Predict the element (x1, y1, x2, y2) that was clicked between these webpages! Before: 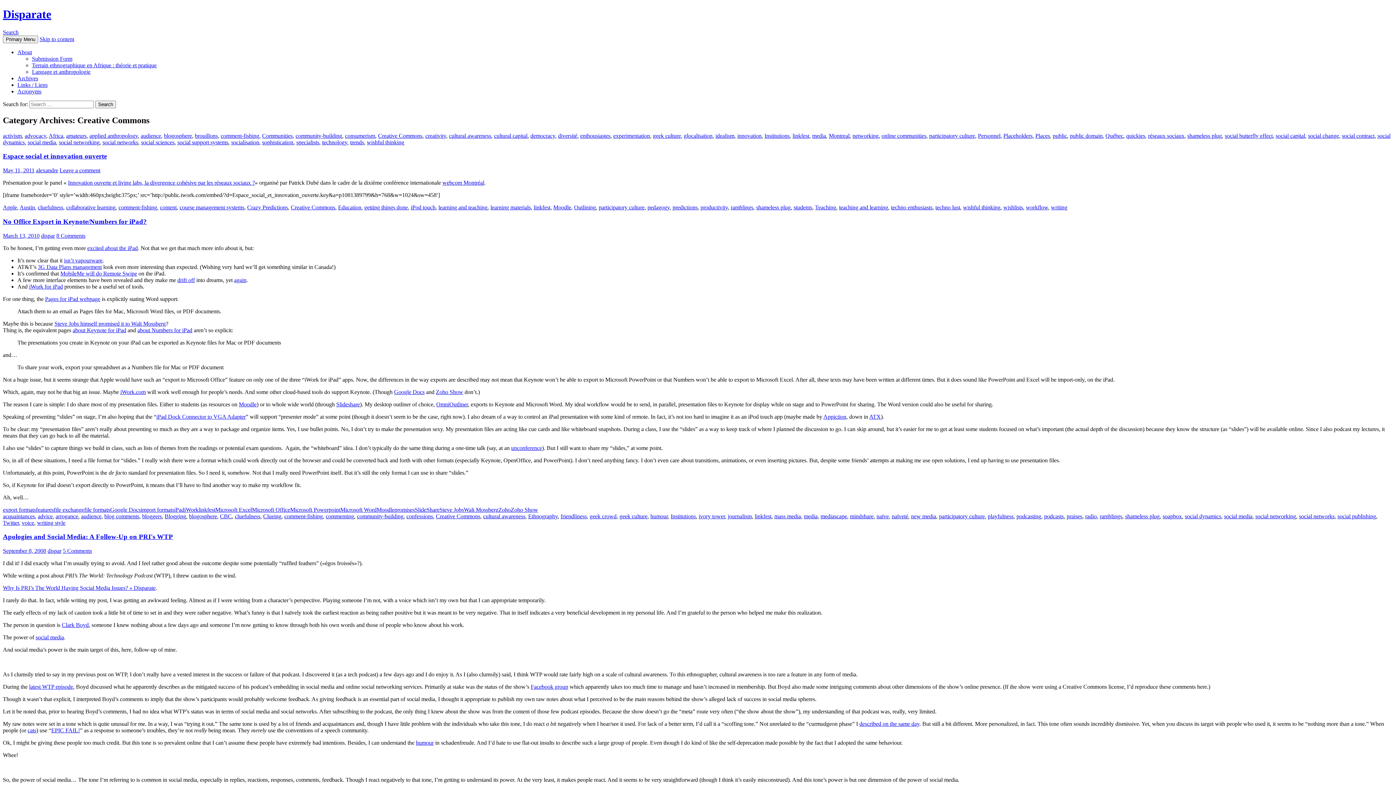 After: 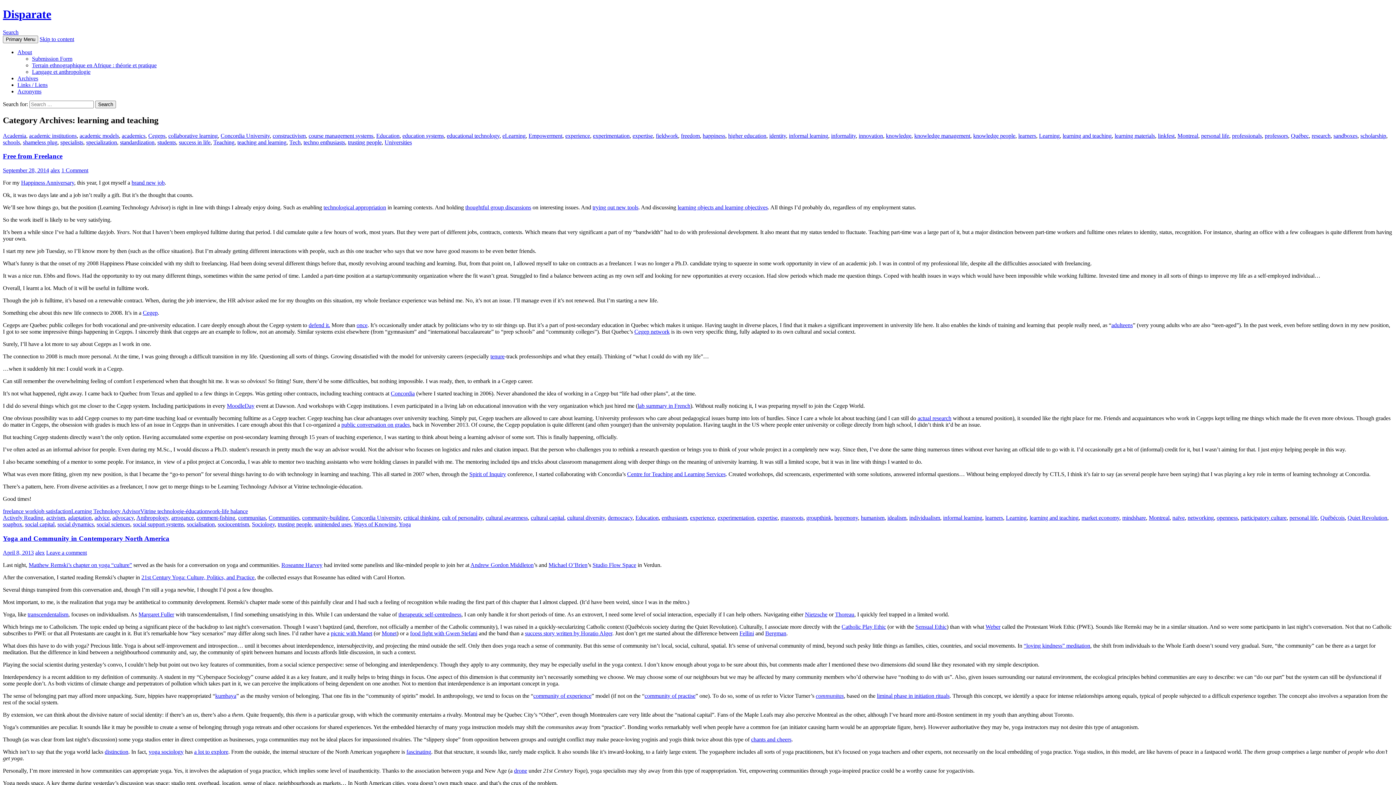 Action: bbox: (438, 204, 487, 210) label: learning and teaching